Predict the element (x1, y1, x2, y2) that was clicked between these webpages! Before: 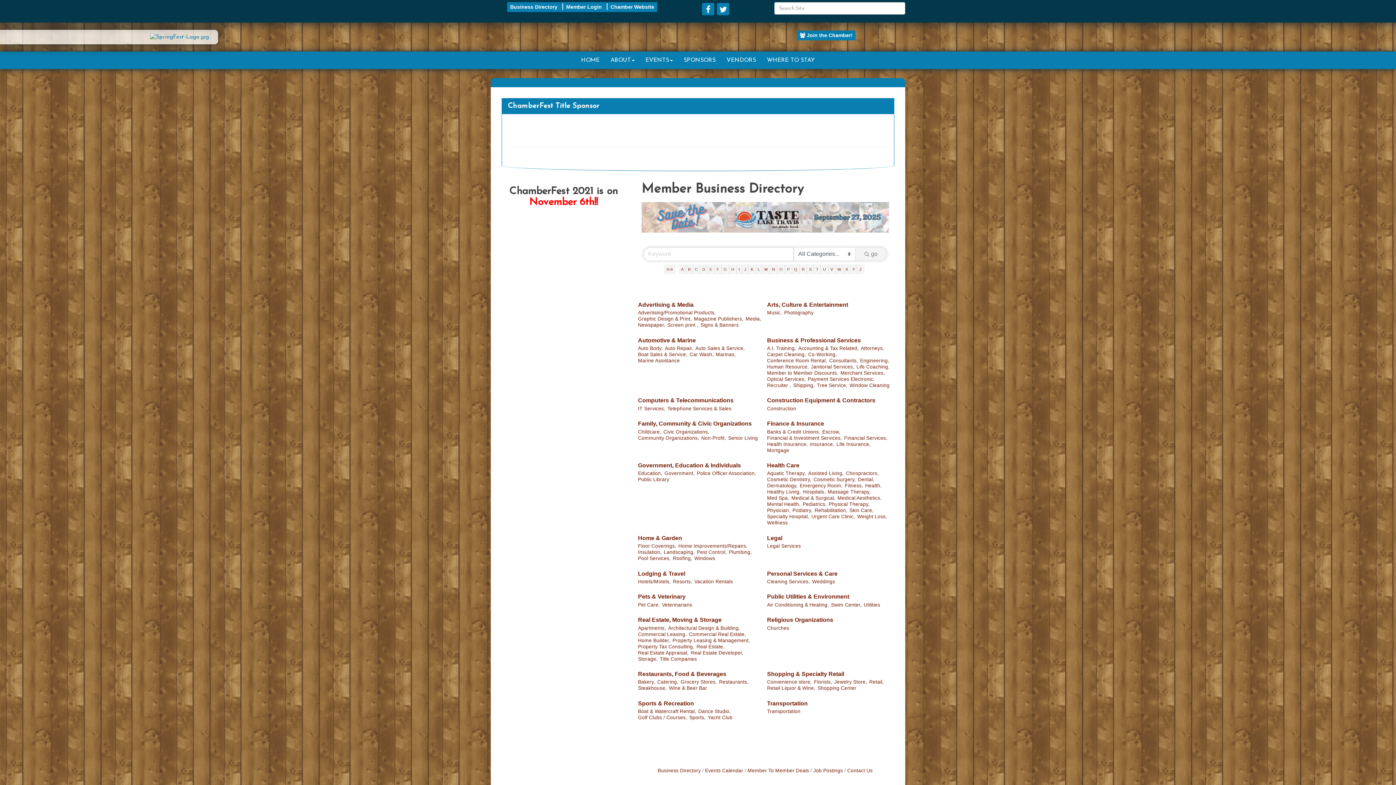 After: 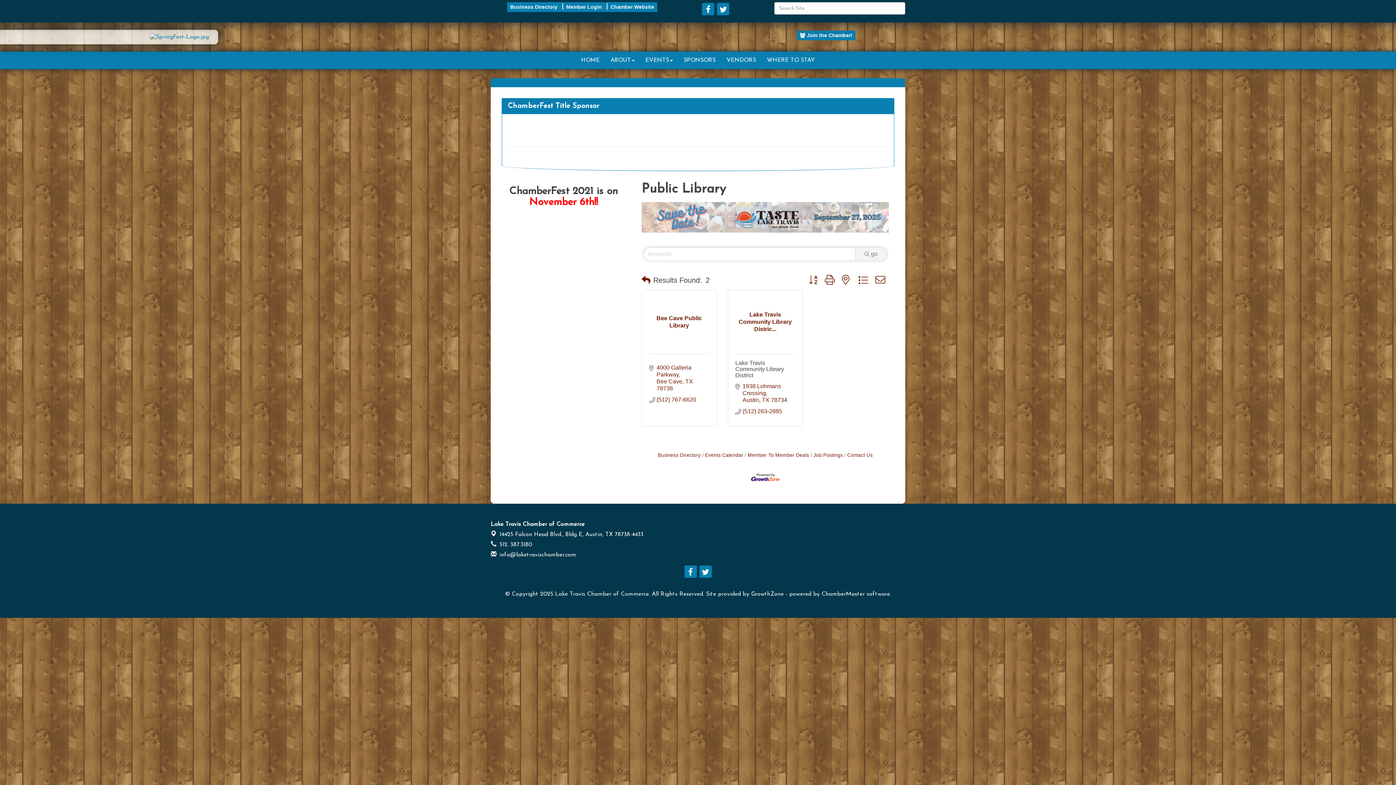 Action: label: Public Library bbox: (638, 476, 669, 483)